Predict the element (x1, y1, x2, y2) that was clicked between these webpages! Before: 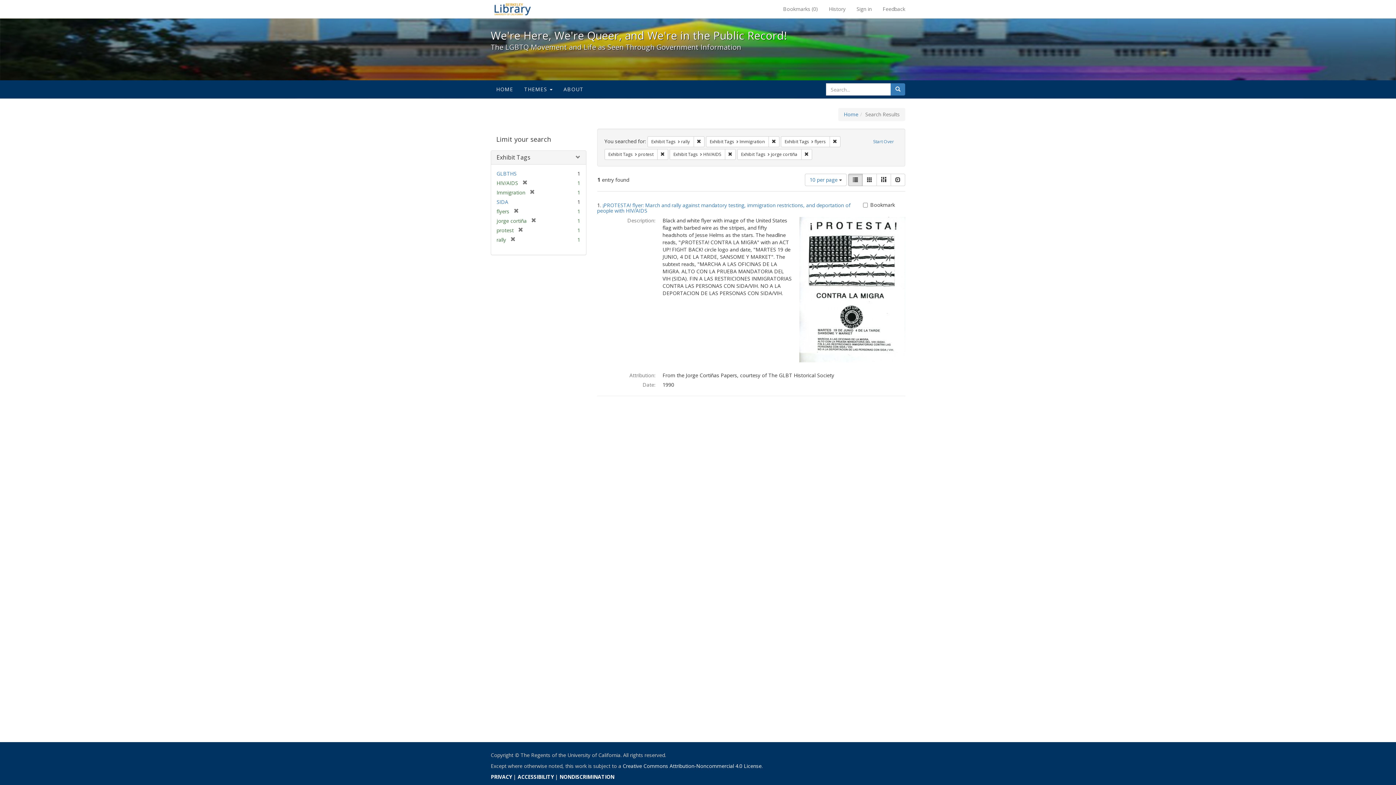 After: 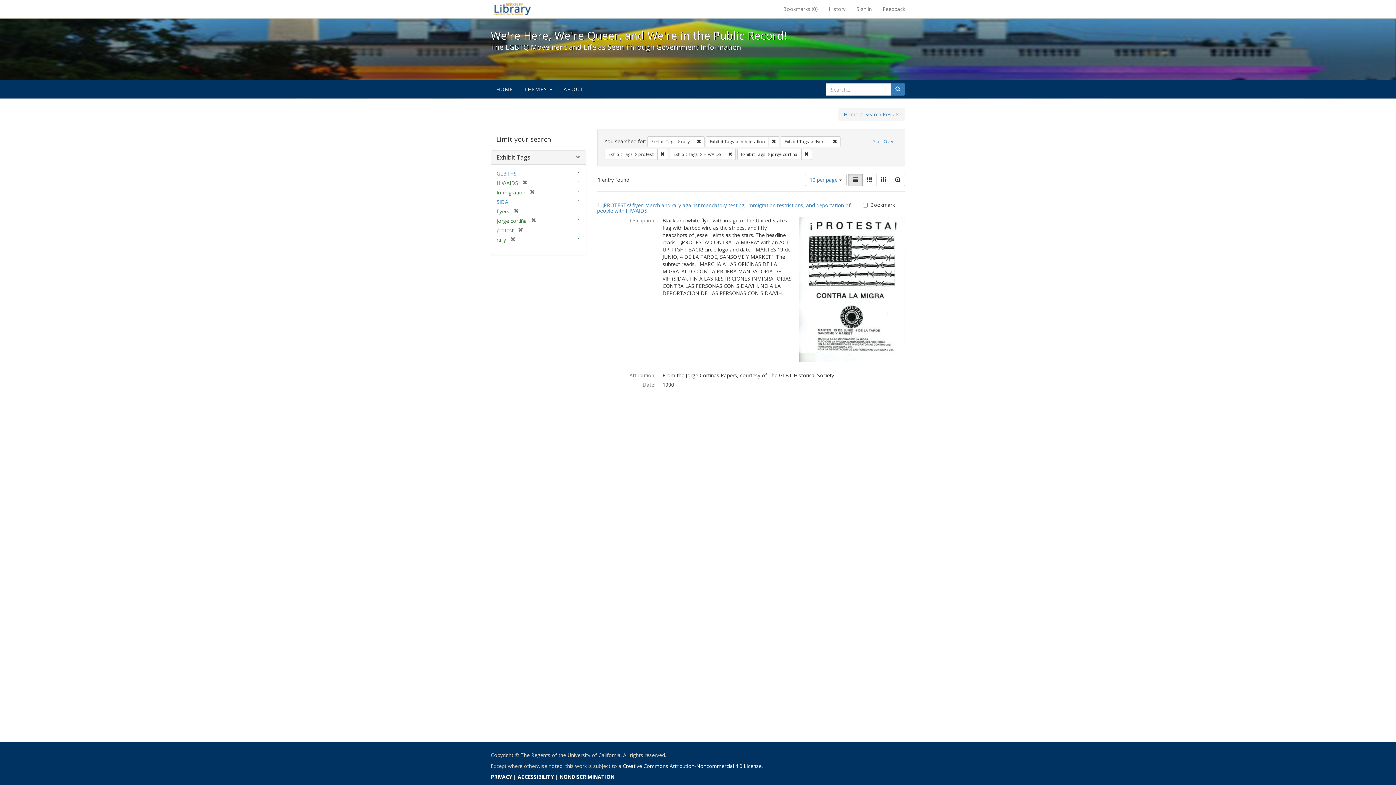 Action: label: Search bbox: (890, 83, 905, 95)